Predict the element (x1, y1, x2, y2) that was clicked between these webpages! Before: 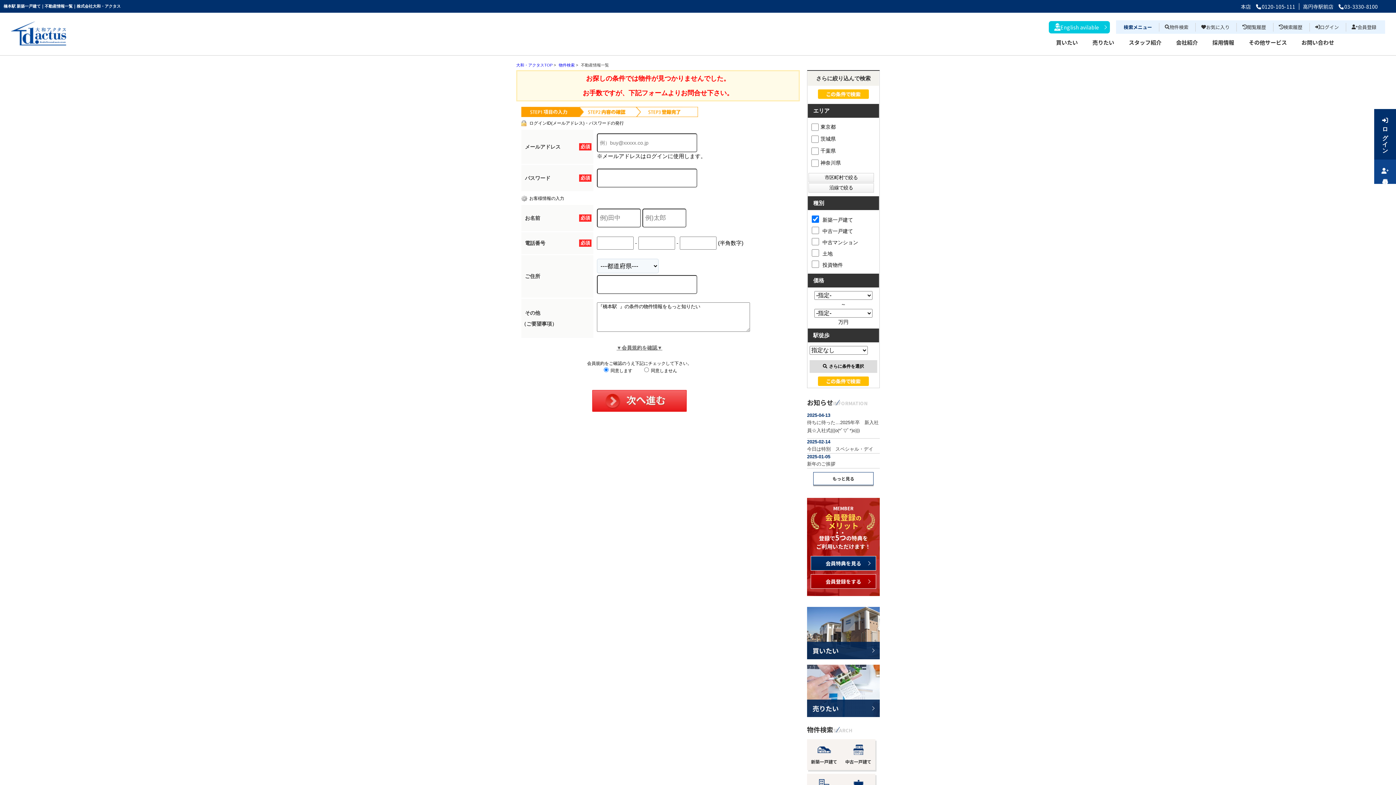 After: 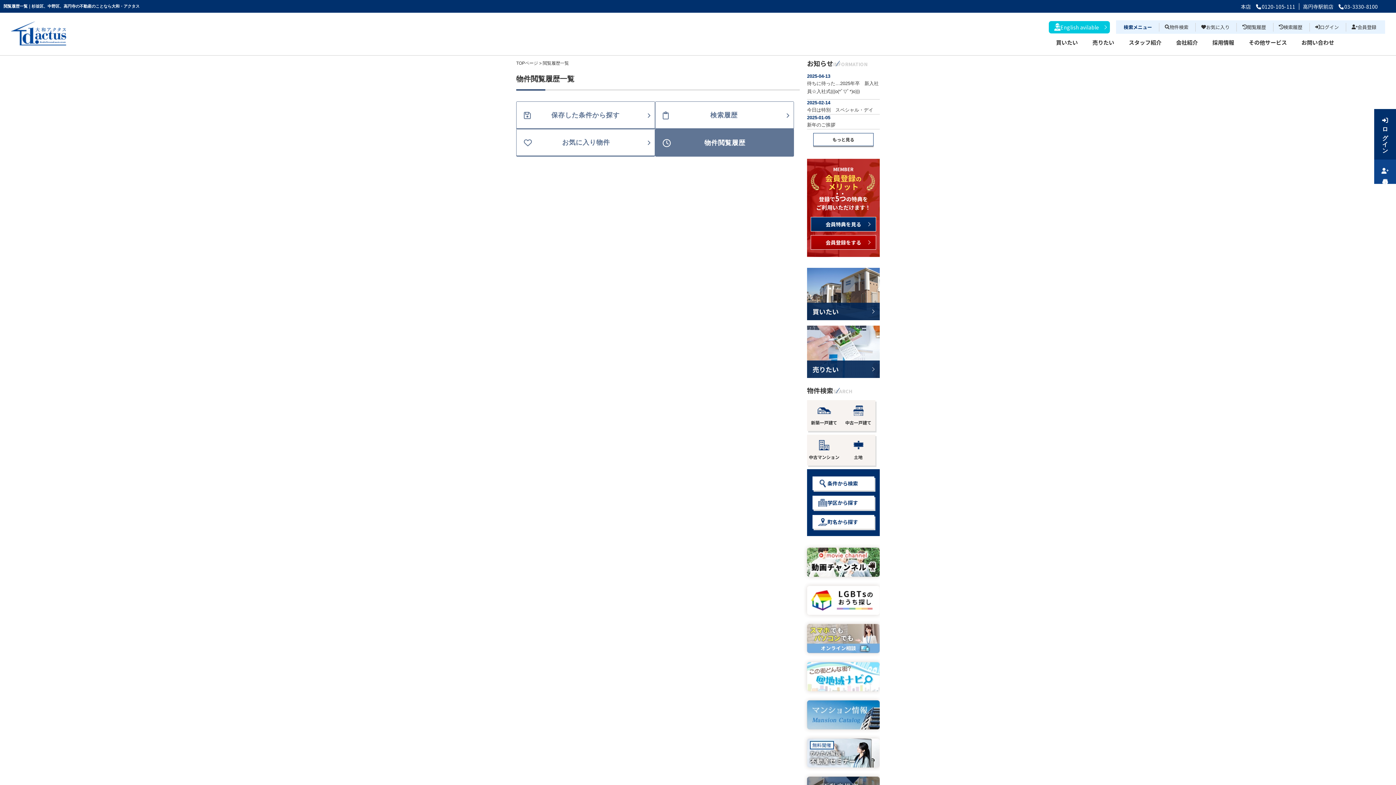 Action: label: 閲覧履歴 bbox: (1237, 22, 1271, 31)